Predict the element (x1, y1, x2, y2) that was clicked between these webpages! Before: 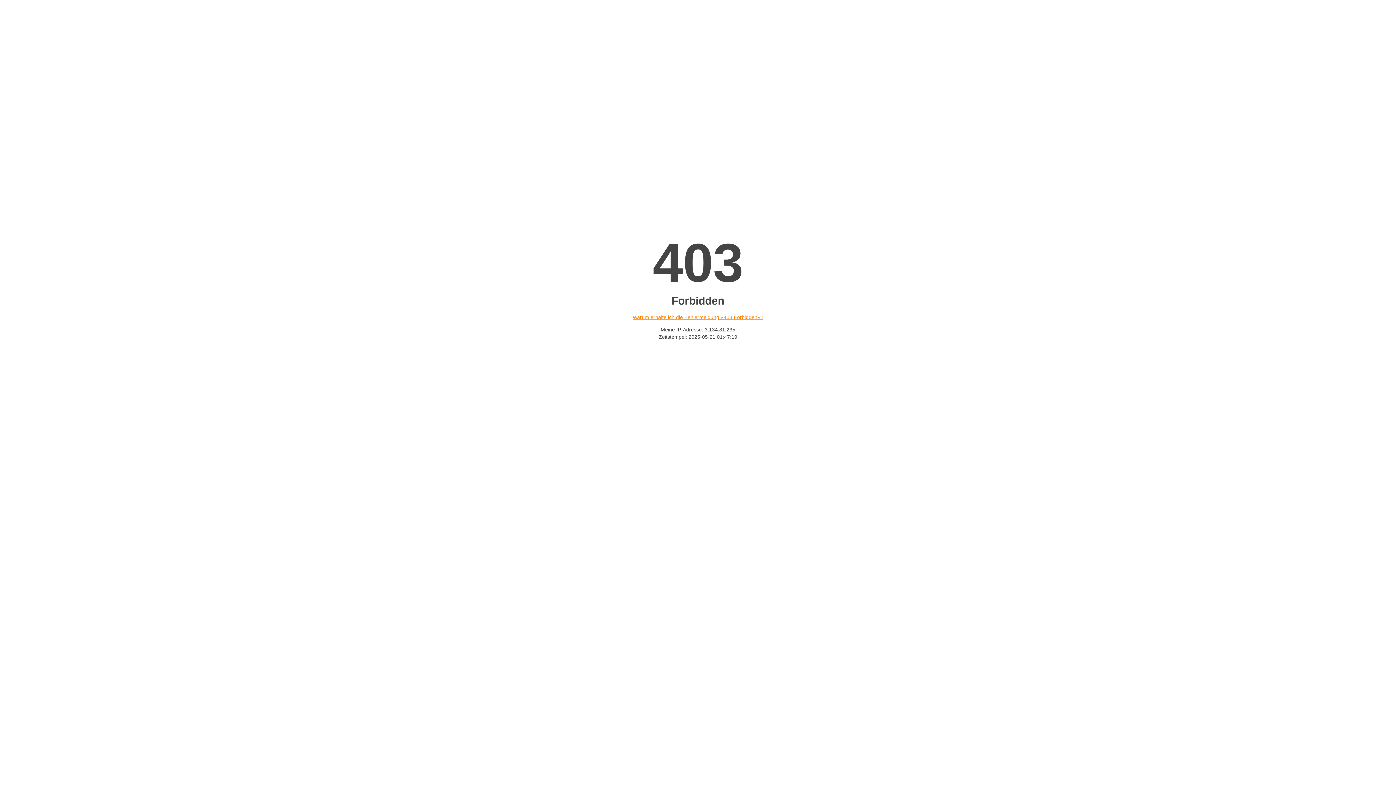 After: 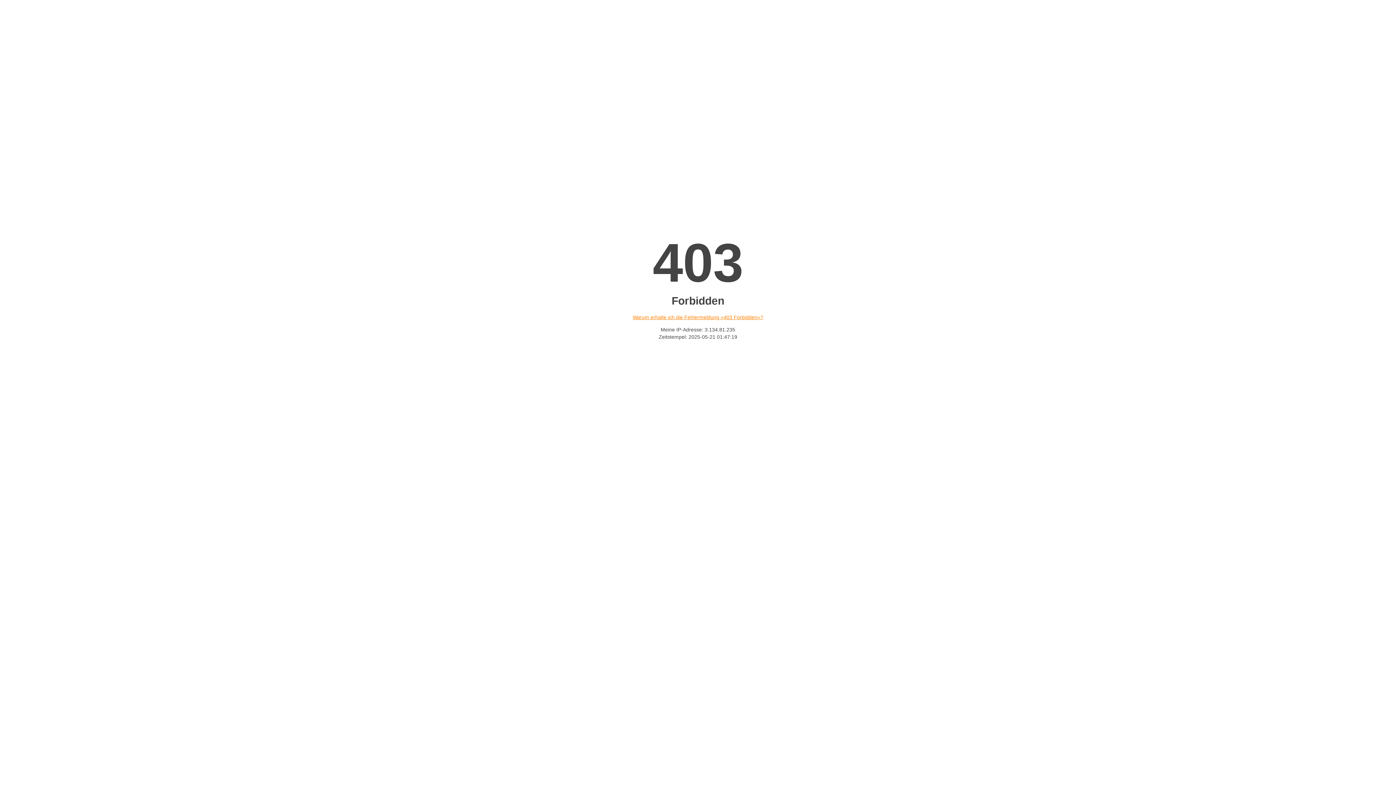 Action: bbox: (632, 314, 763, 320) label: Warum erhalte ich die Fehlermeldung «403 Forbidden»?